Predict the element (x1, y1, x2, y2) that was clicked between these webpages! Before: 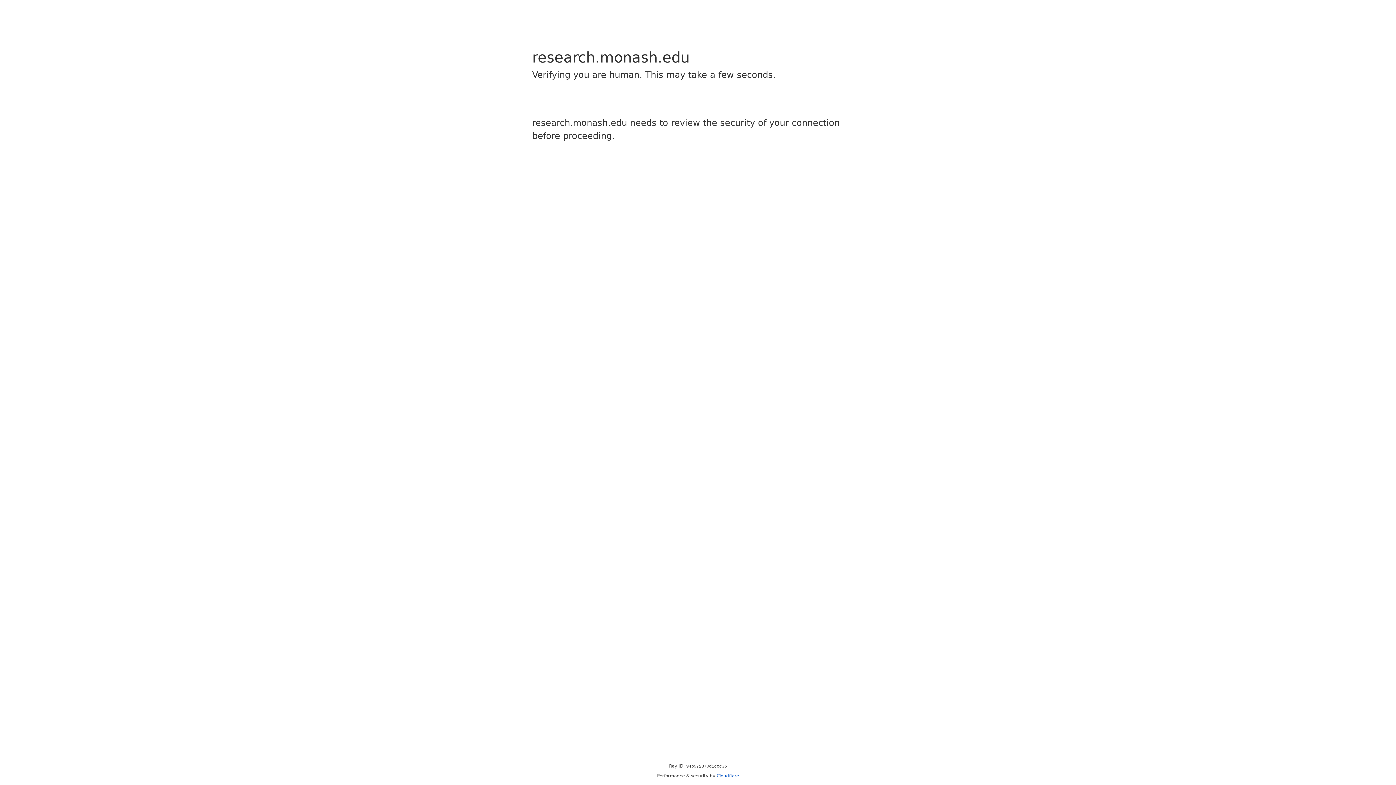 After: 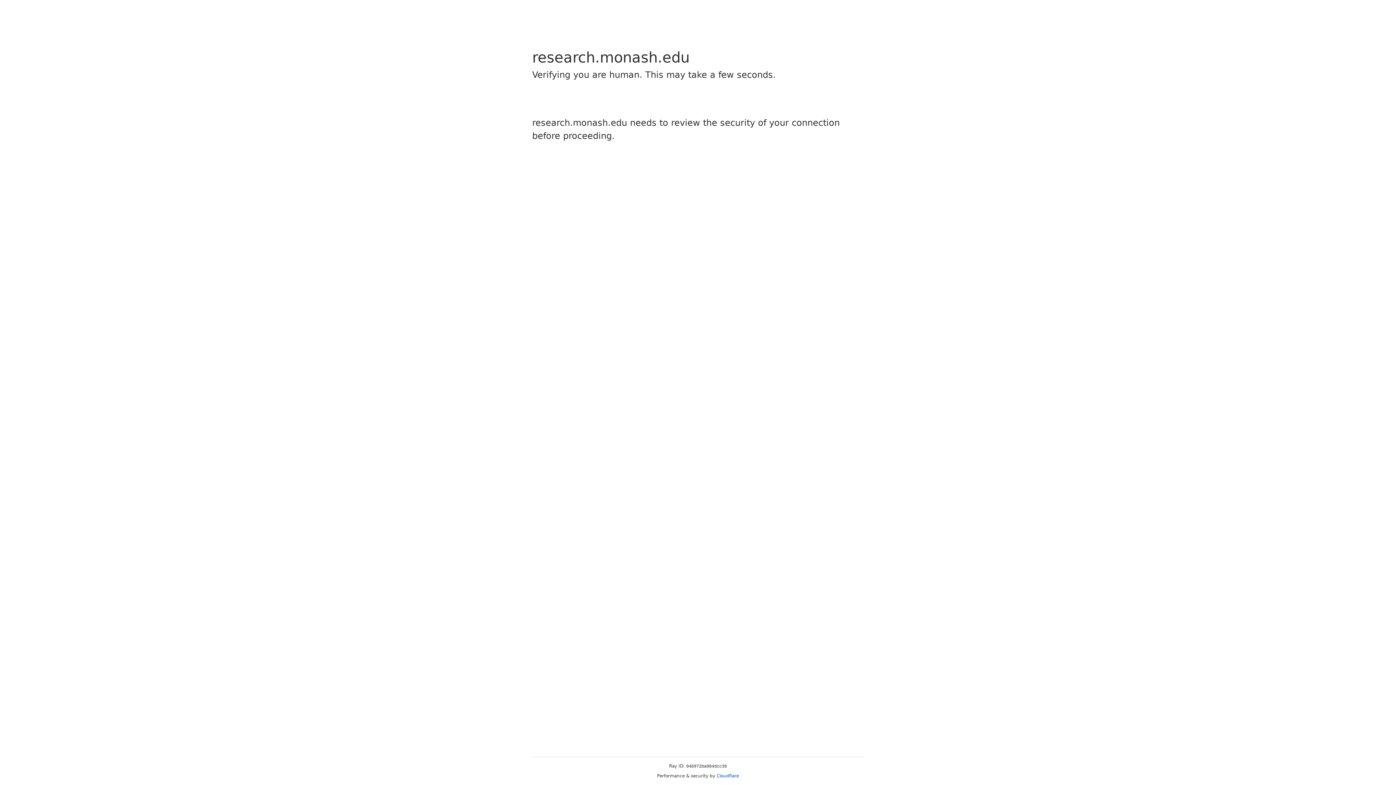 Action: bbox: (716, 773, 739, 778) label: Cloudflare